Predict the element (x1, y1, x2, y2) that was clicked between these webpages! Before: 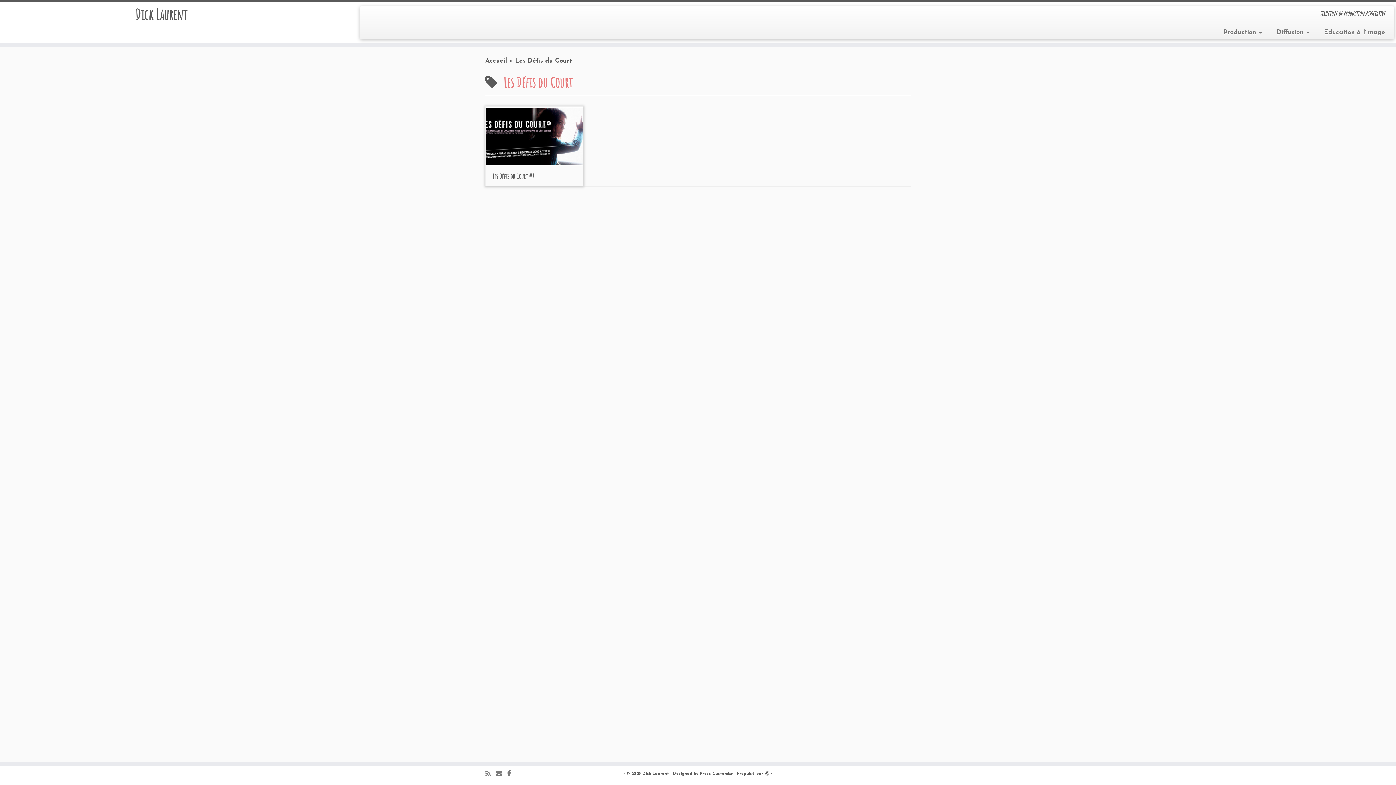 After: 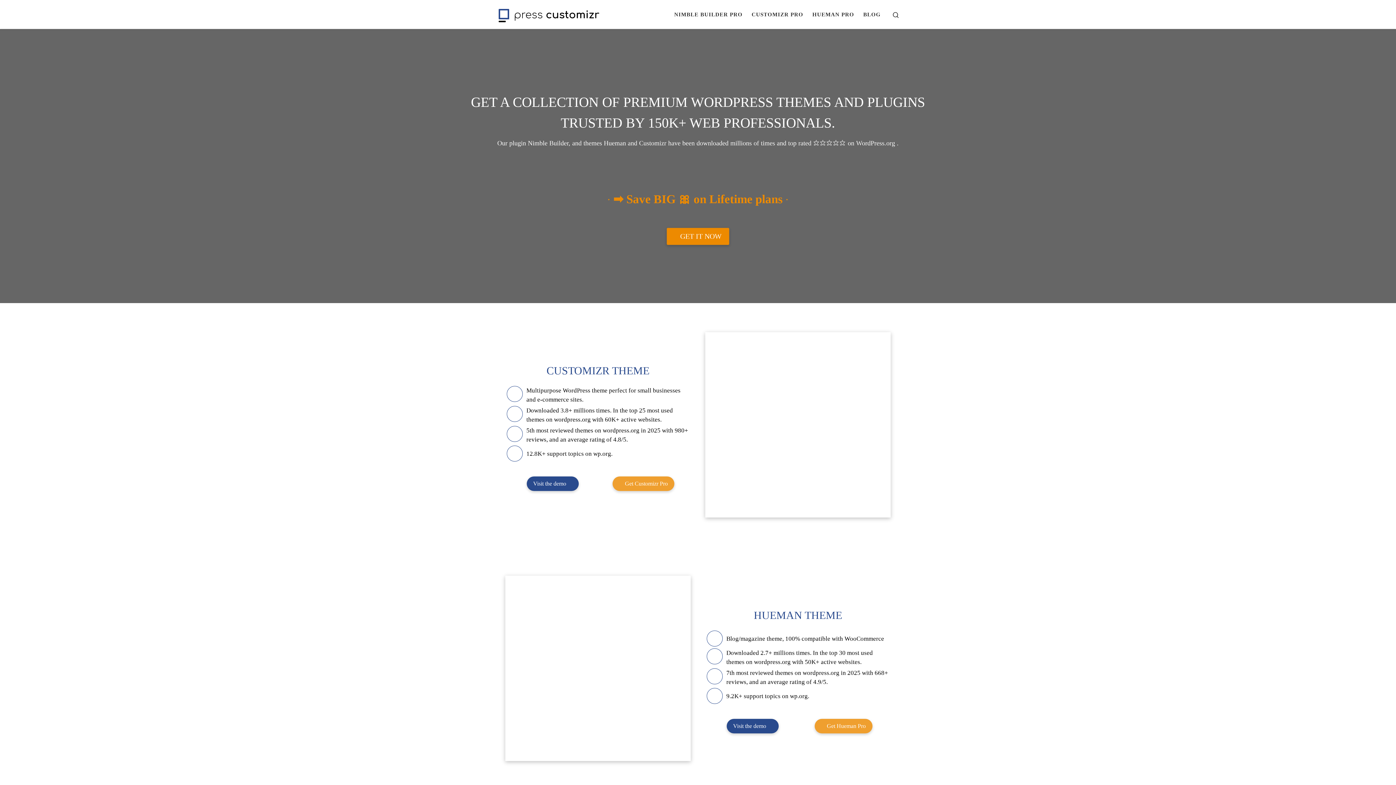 Action: bbox: (700, 770, 733, 778) label: Press Customizr